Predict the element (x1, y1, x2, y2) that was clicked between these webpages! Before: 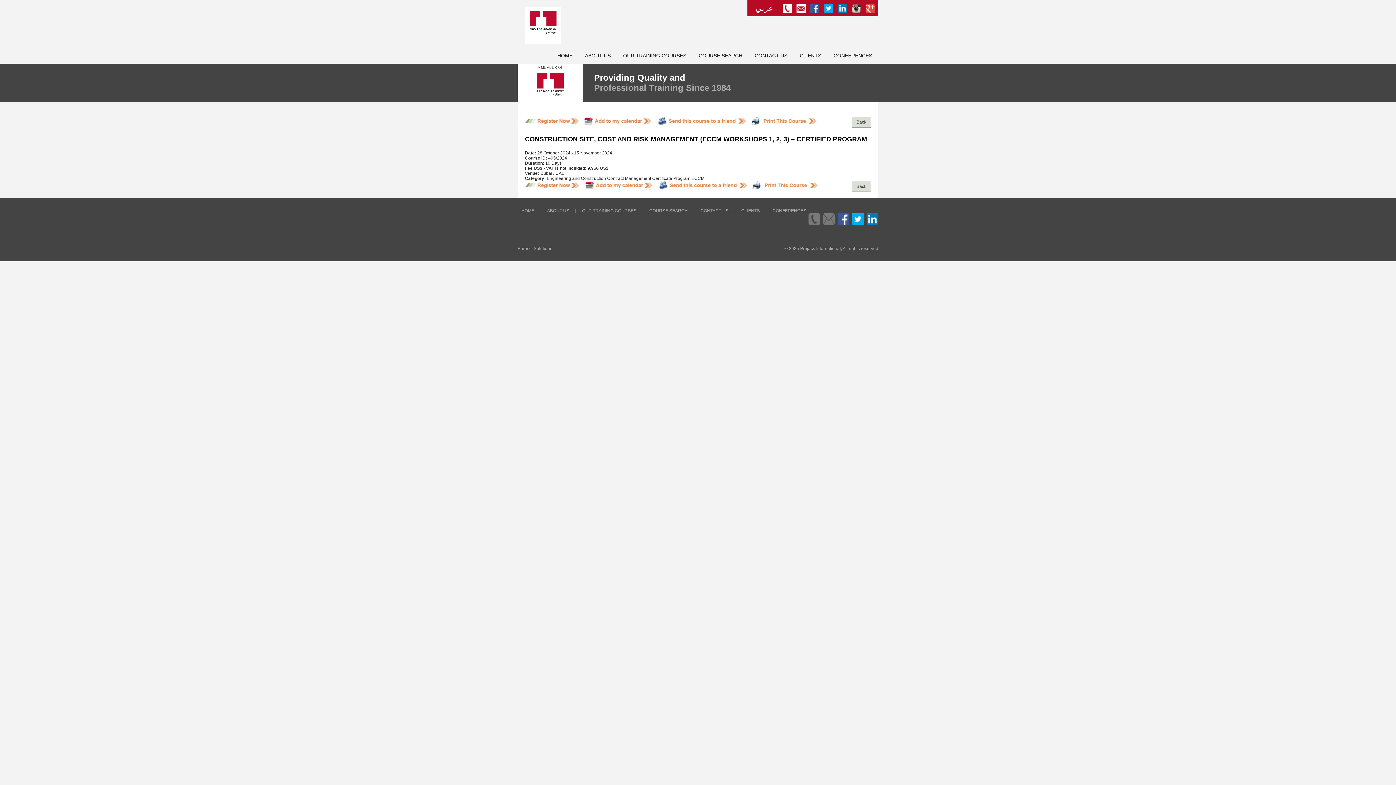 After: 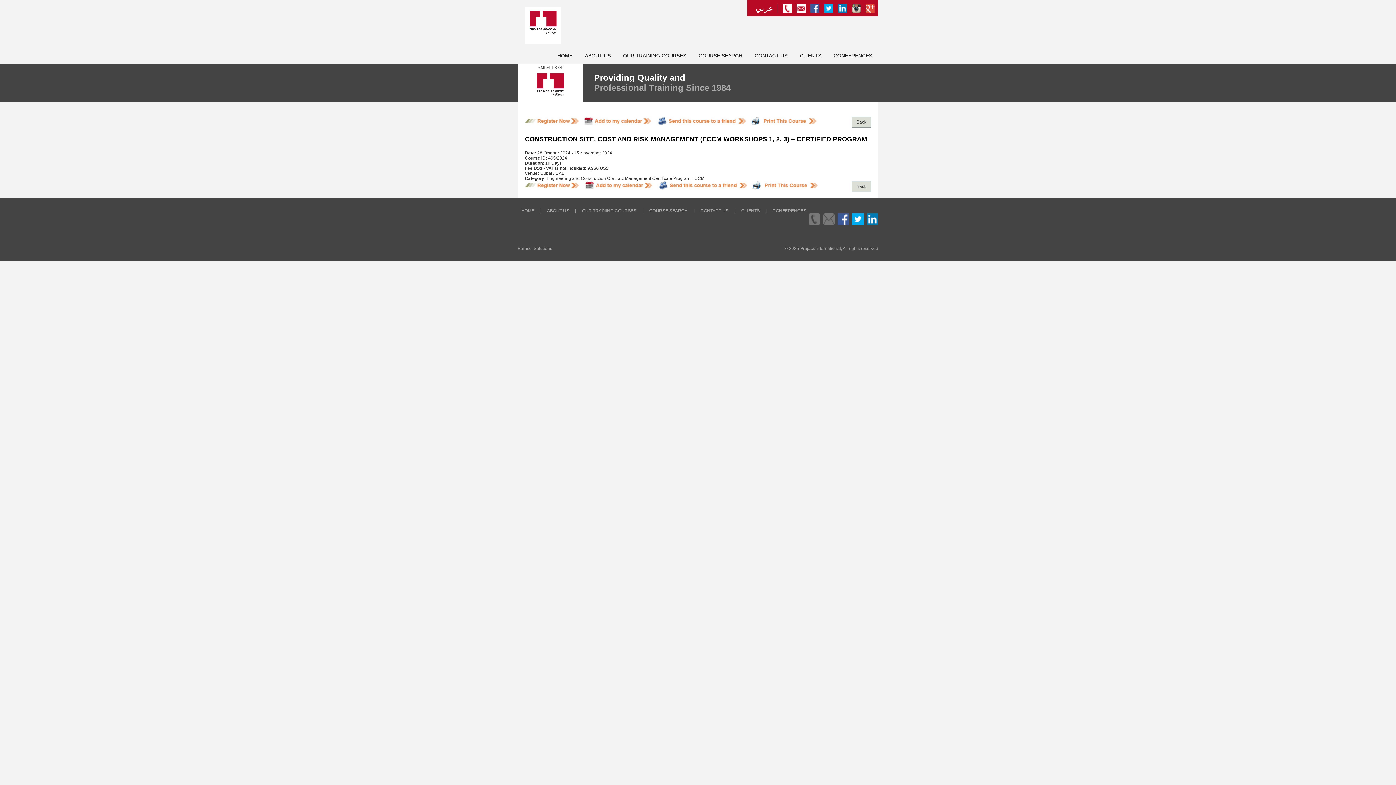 Action: bbox: (865, 4, 874, 12)